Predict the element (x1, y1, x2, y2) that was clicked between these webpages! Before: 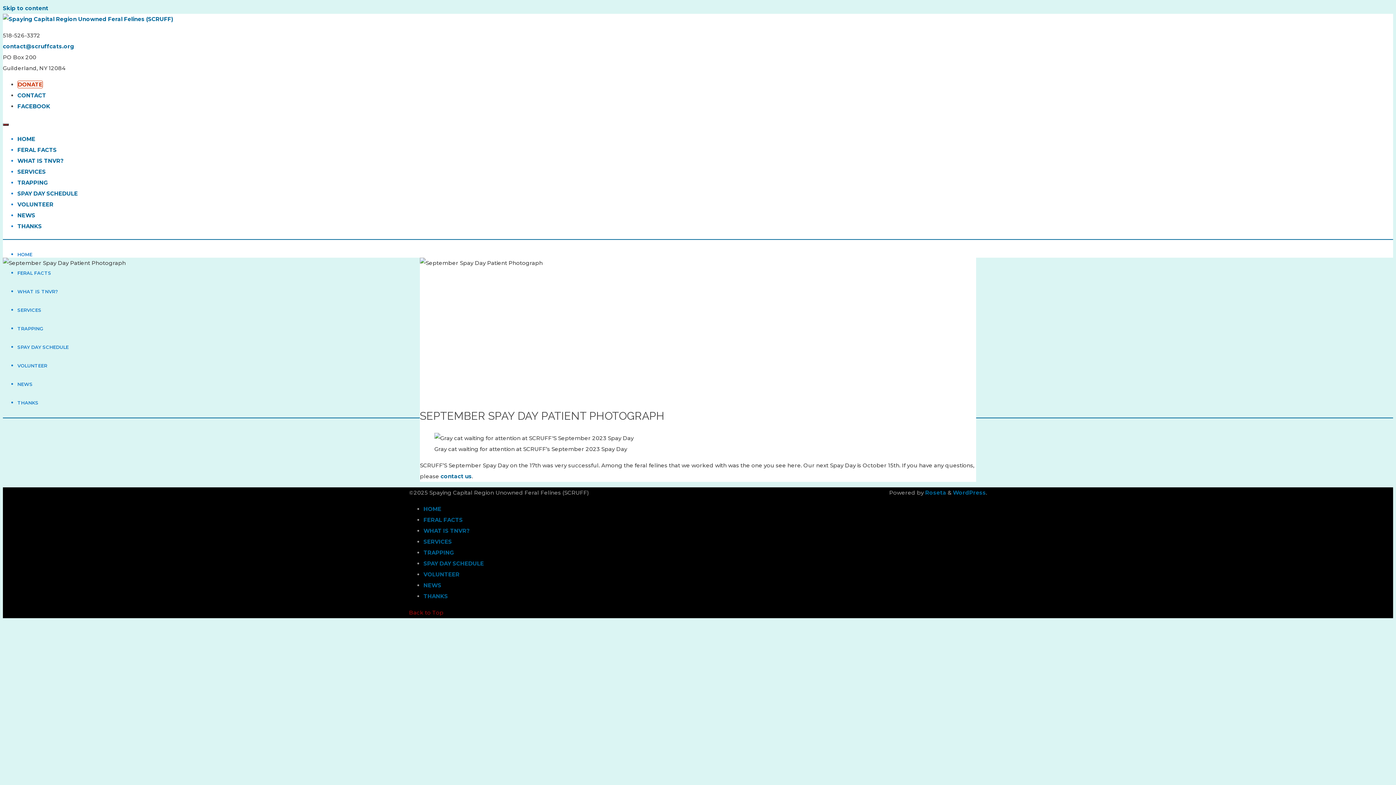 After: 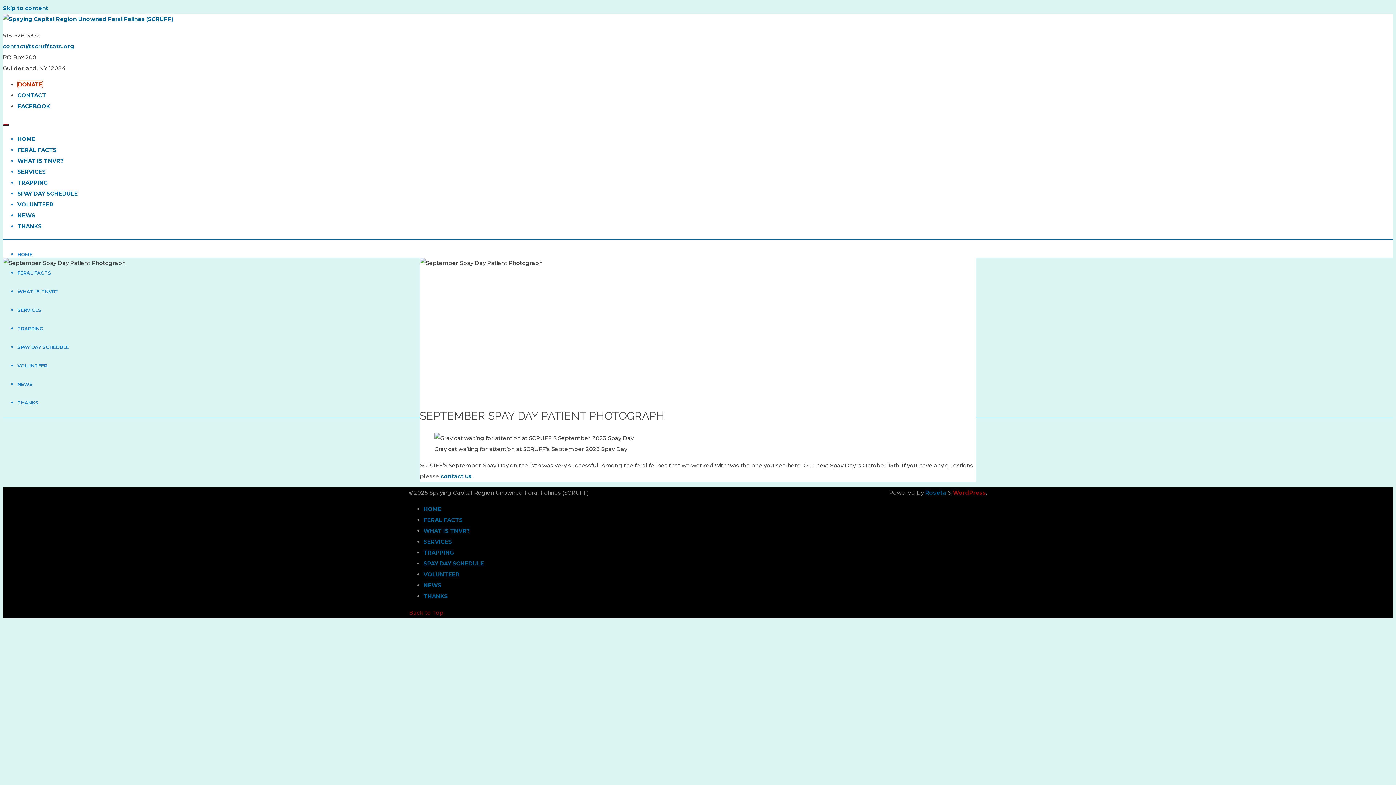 Action: bbox: (953, 489, 986, 496) label: WordPress